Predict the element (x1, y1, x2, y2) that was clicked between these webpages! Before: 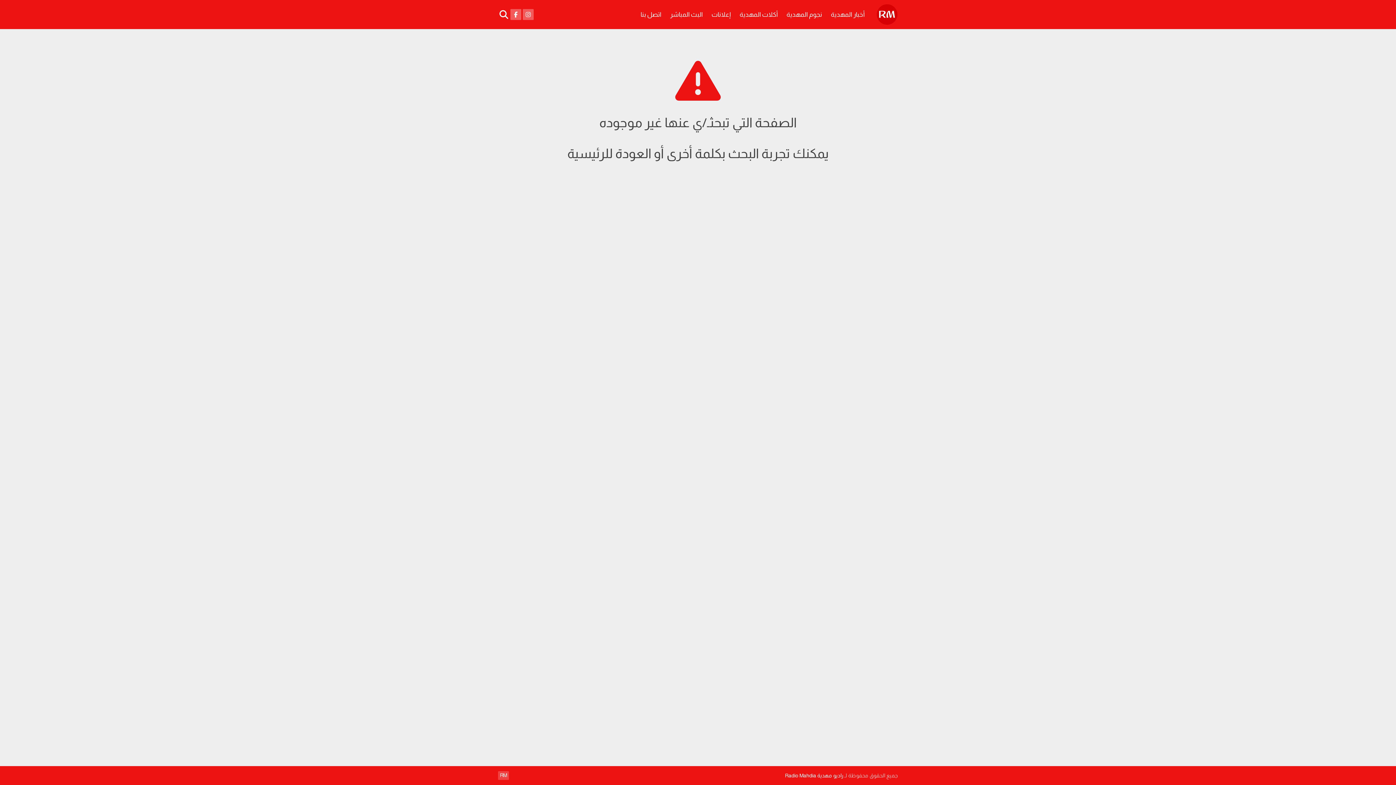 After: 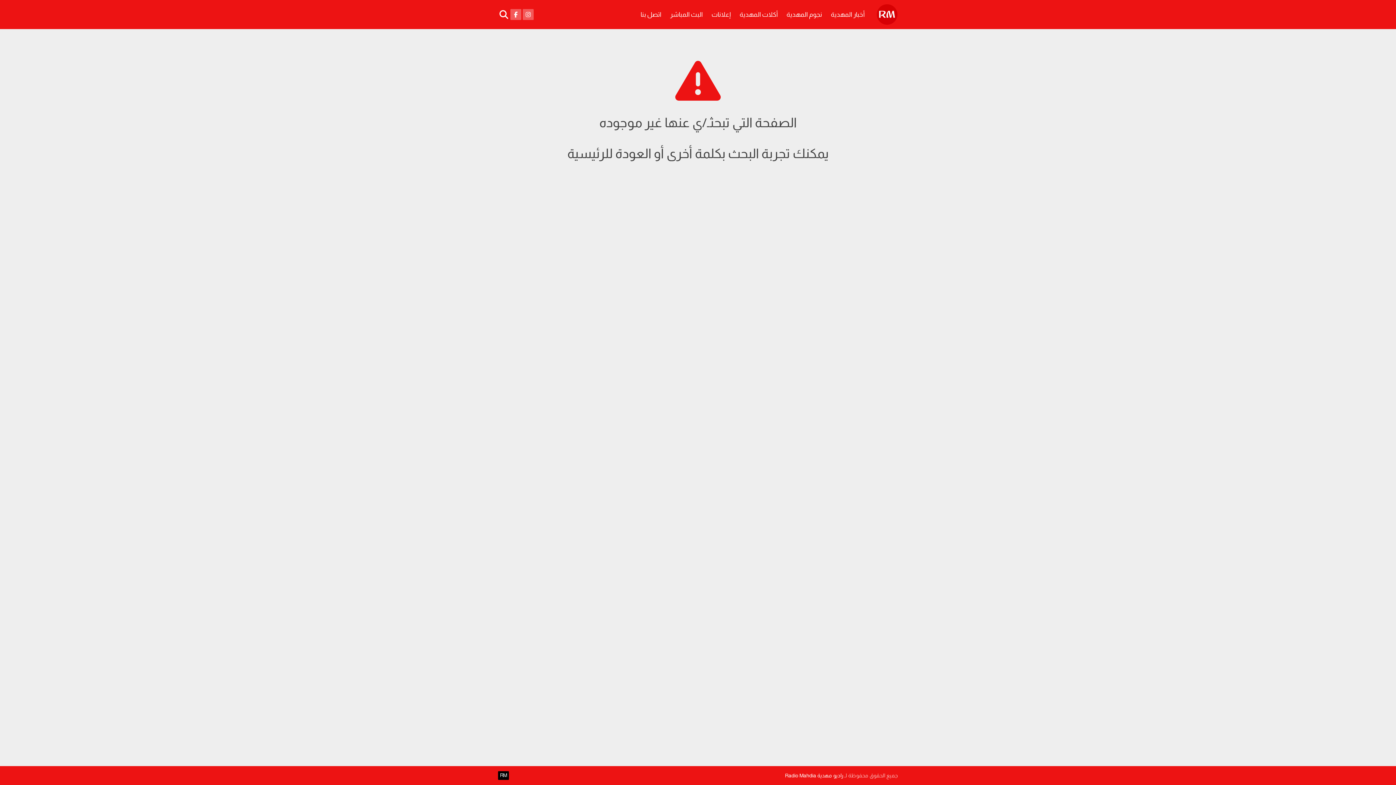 Action: bbox: (498, 771, 509, 780) label: RM